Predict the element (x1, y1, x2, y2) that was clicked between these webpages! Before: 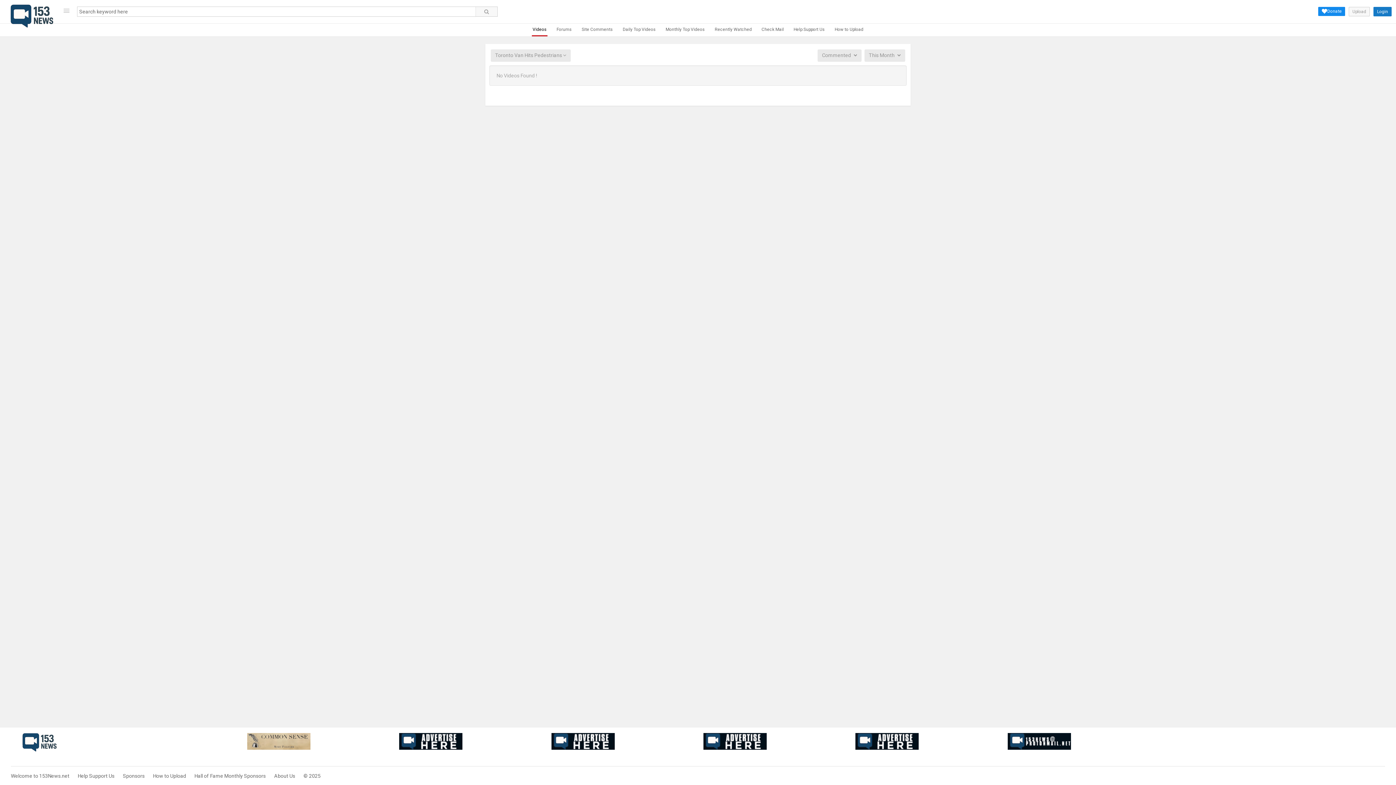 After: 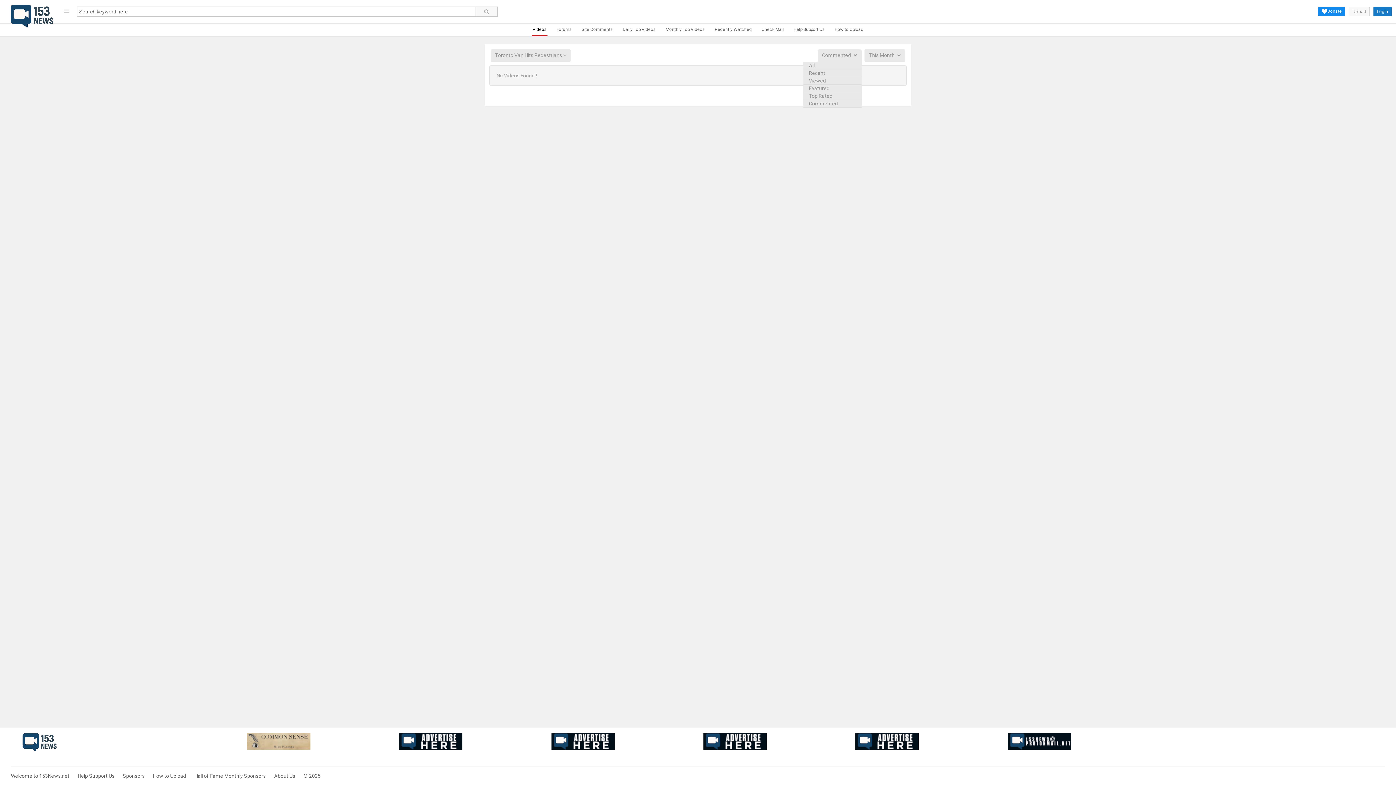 Action: label: Commented  bbox: (822, 52, 857, 58)